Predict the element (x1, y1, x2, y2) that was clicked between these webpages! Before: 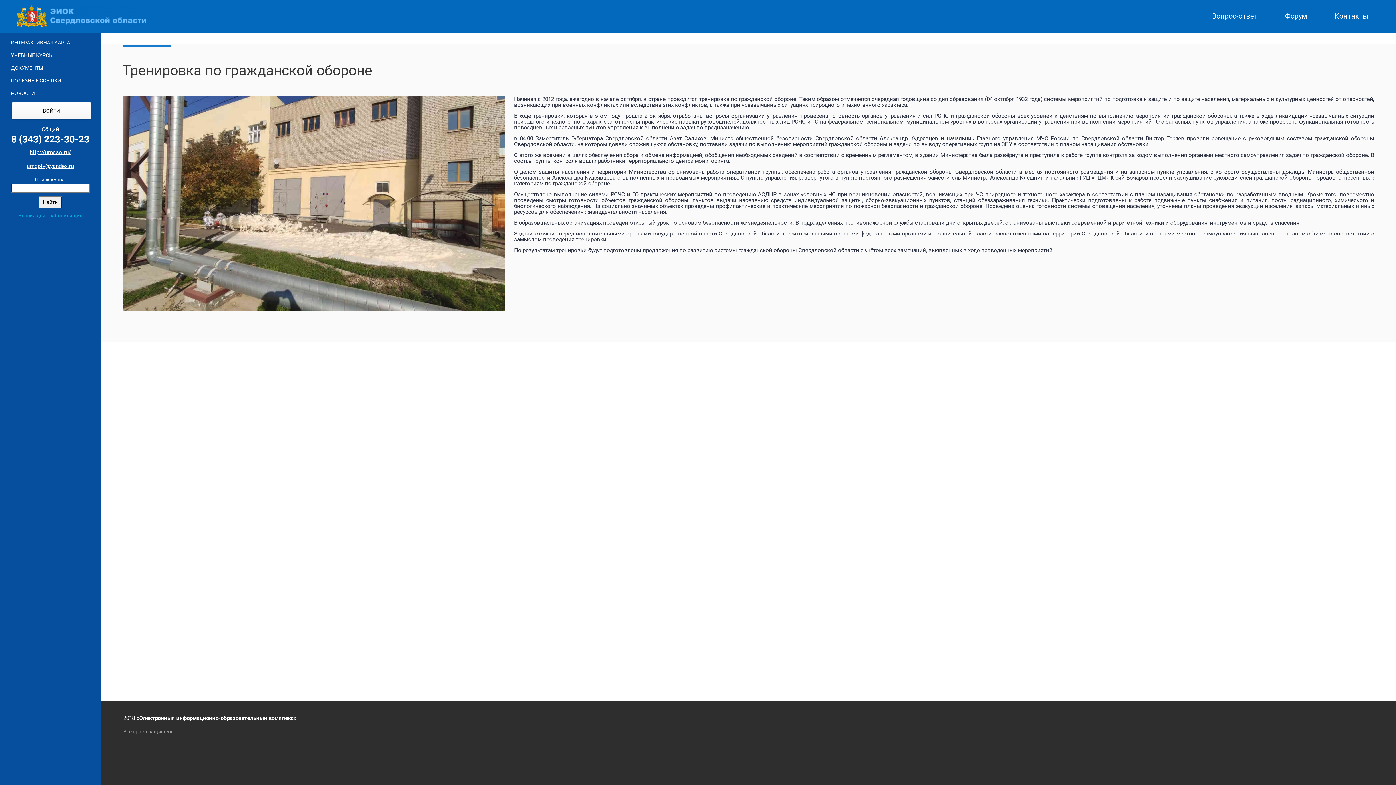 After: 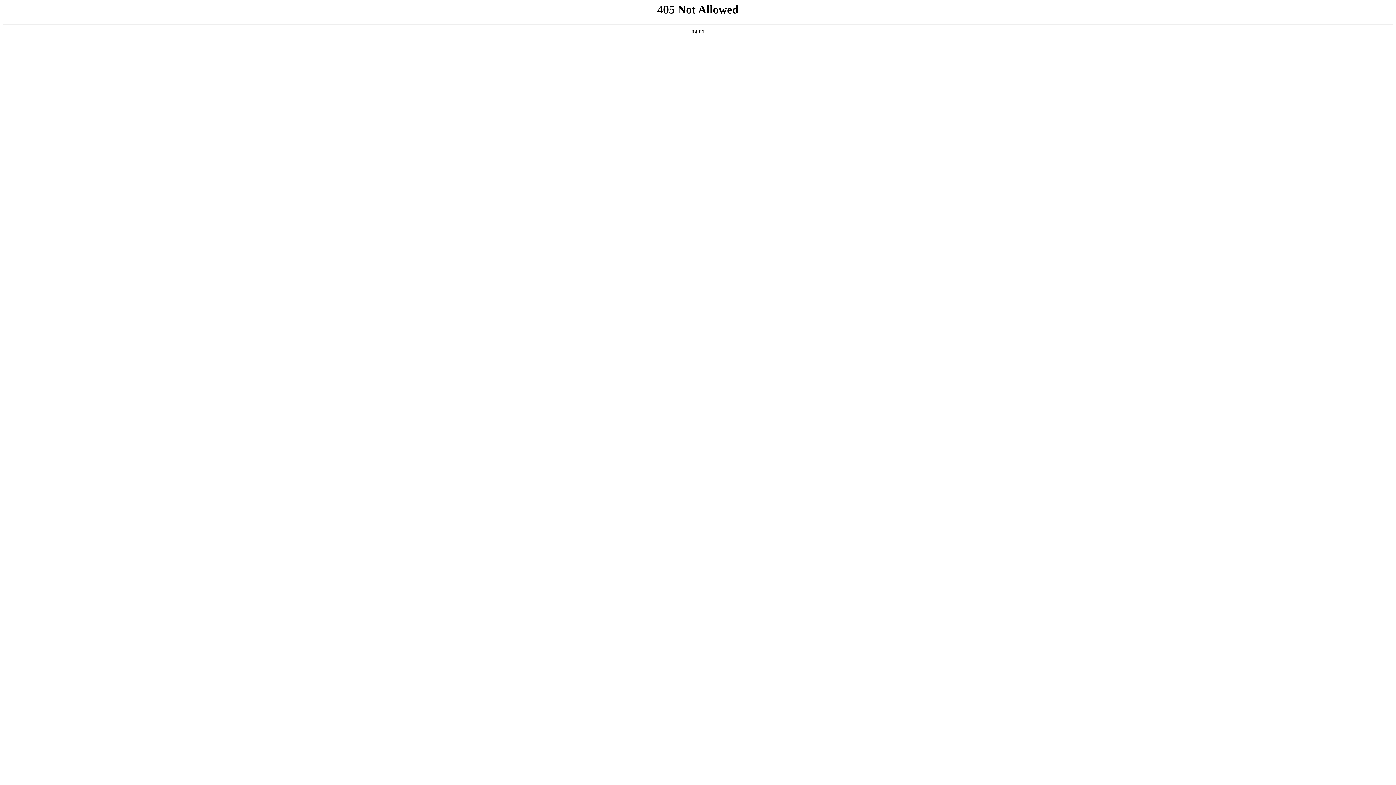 Action: label: ПОЛЕЗНЫЕ ССЫЛКИ bbox: (10, 77, 89, 84)